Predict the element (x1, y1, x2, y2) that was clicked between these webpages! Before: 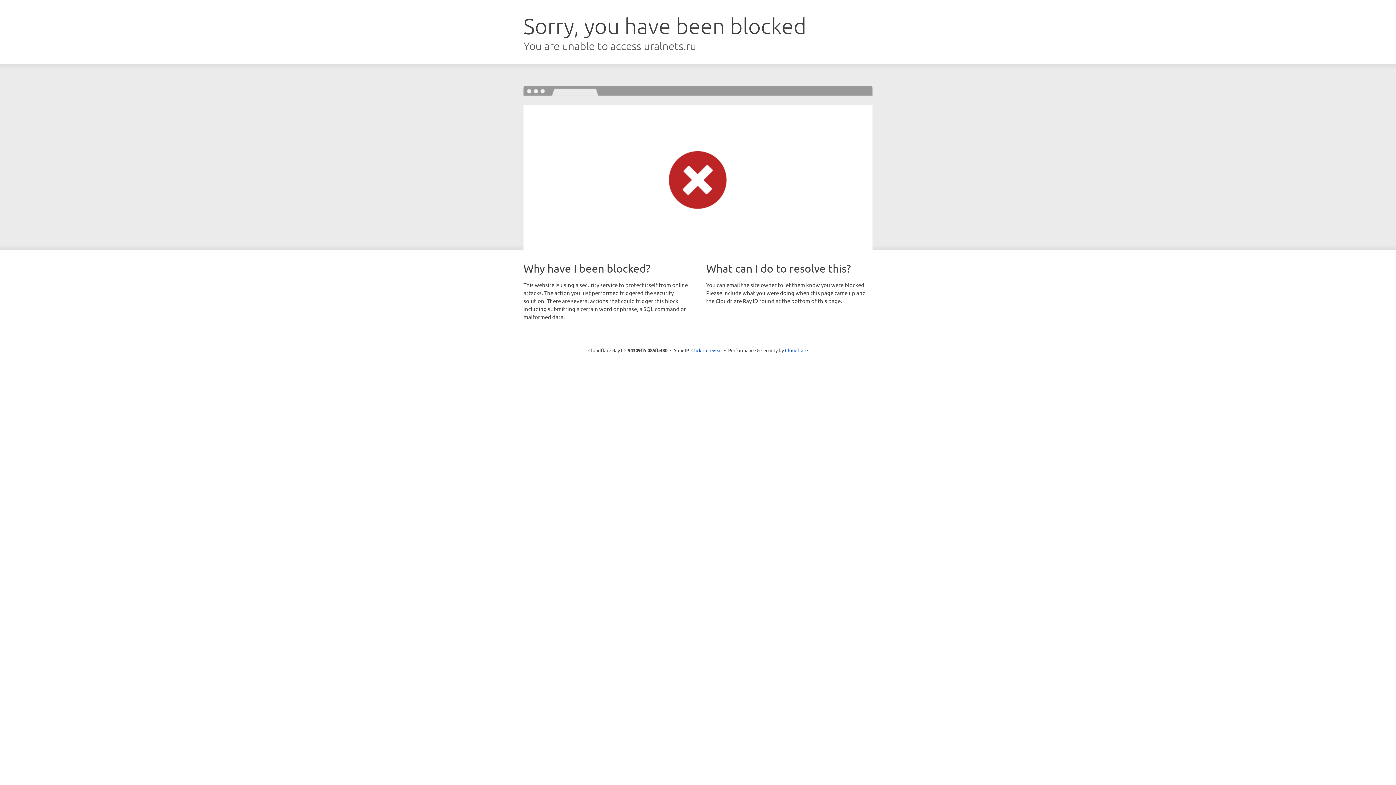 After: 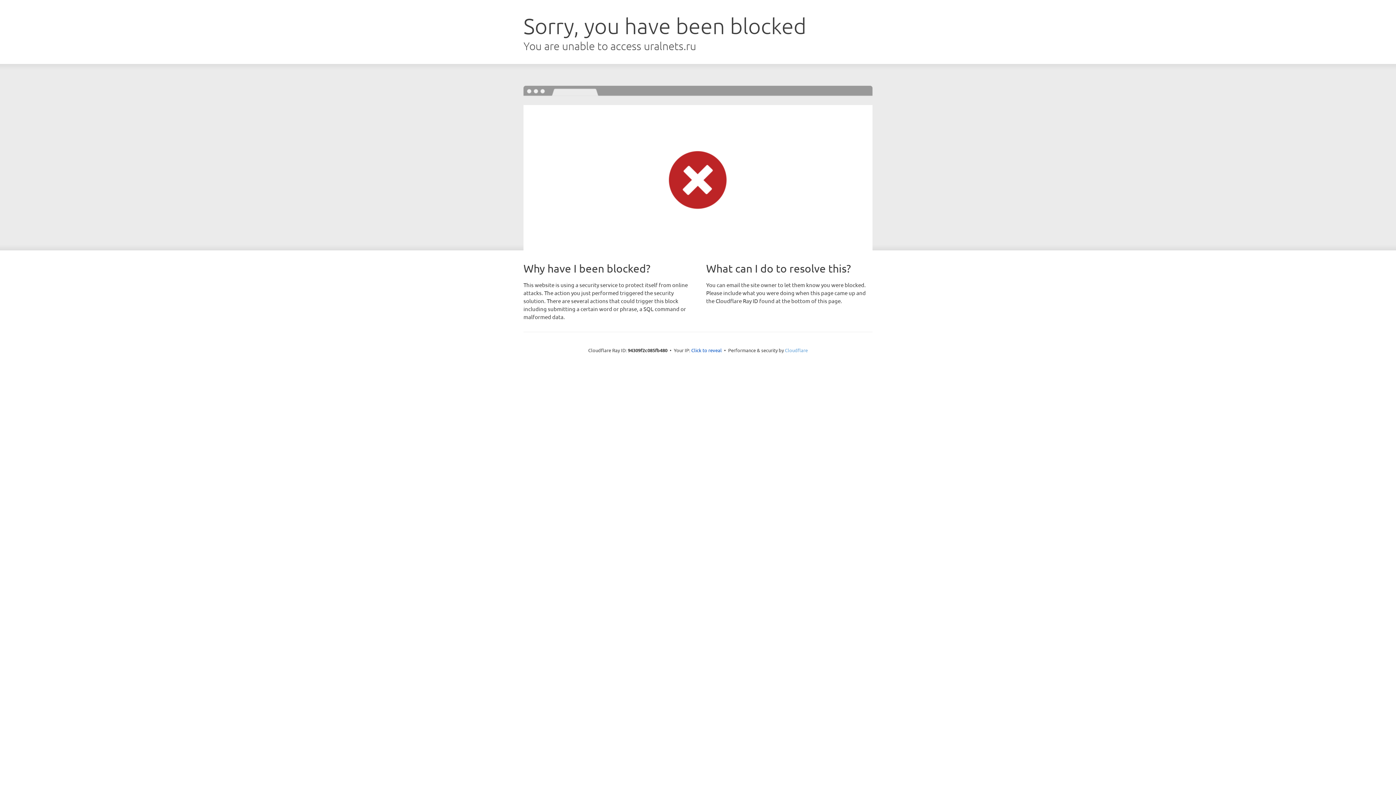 Action: label: Cloudflare bbox: (785, 347, 808, 353)